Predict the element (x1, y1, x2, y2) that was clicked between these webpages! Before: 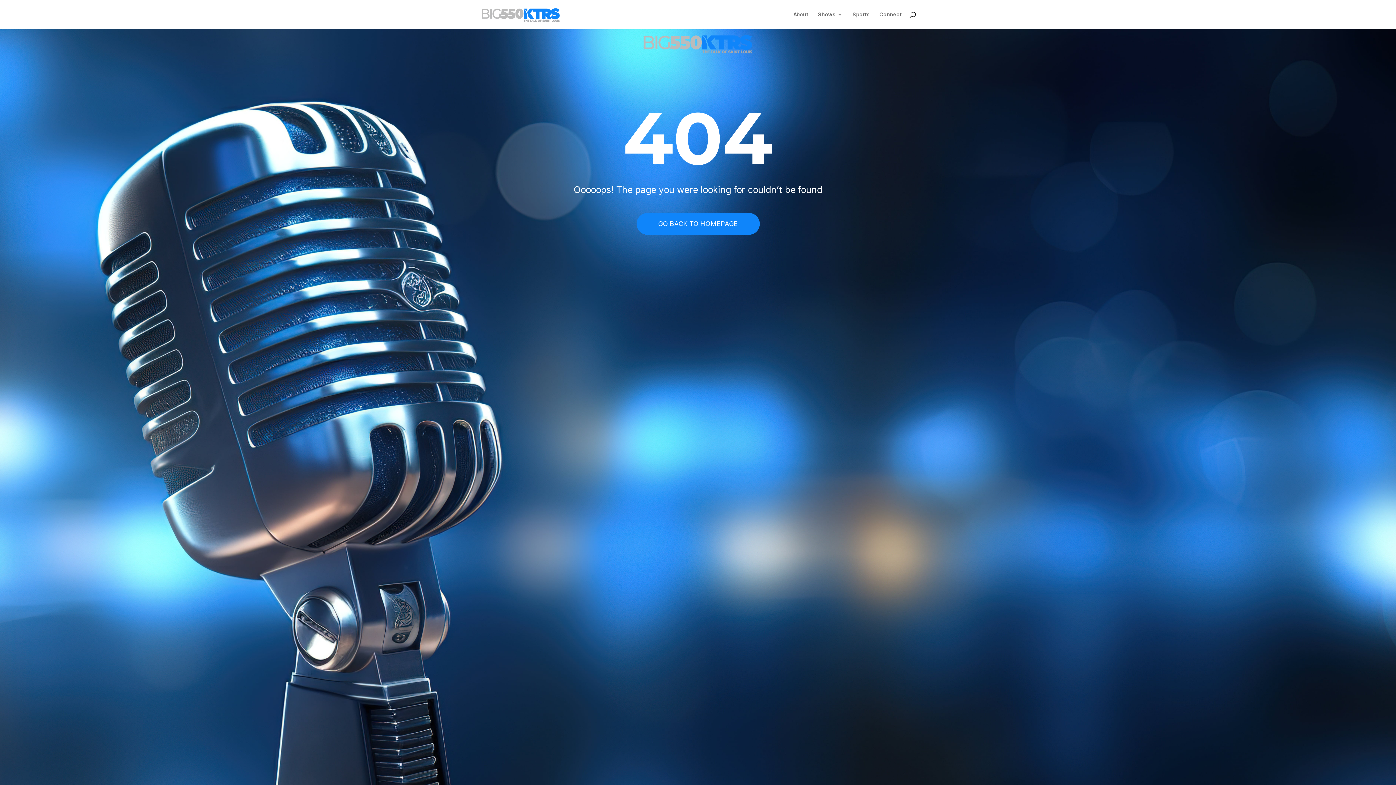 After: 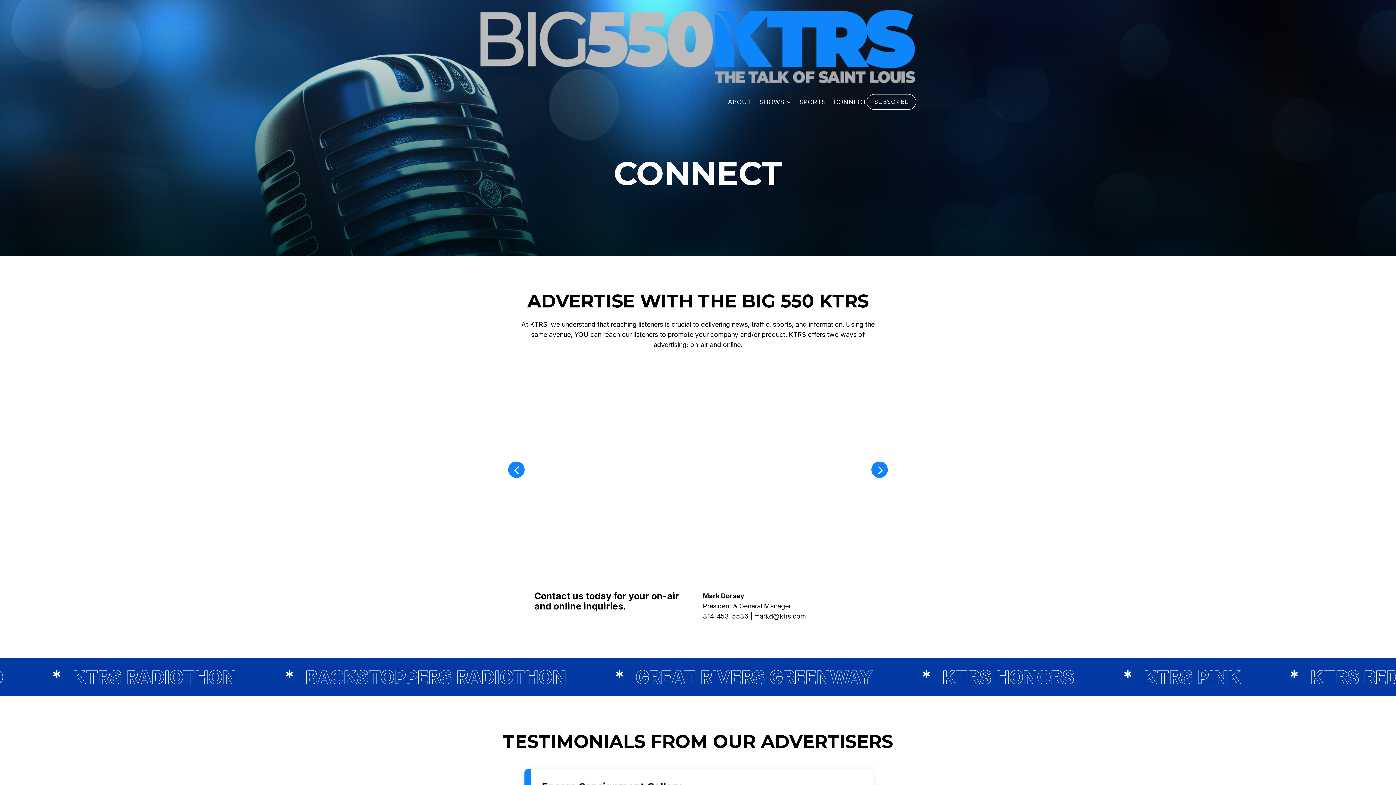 Action: bbox: (879, 12, 901, 29) label: Connect